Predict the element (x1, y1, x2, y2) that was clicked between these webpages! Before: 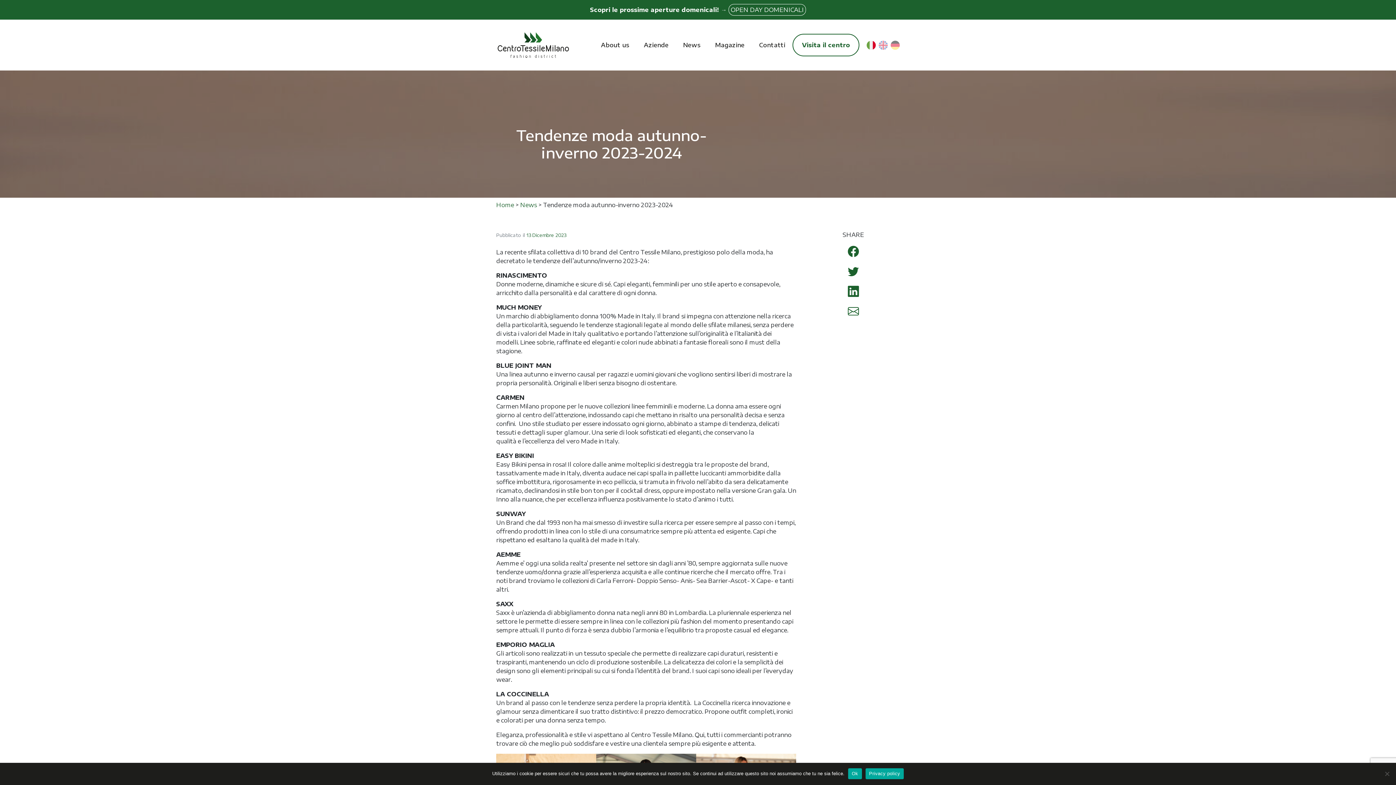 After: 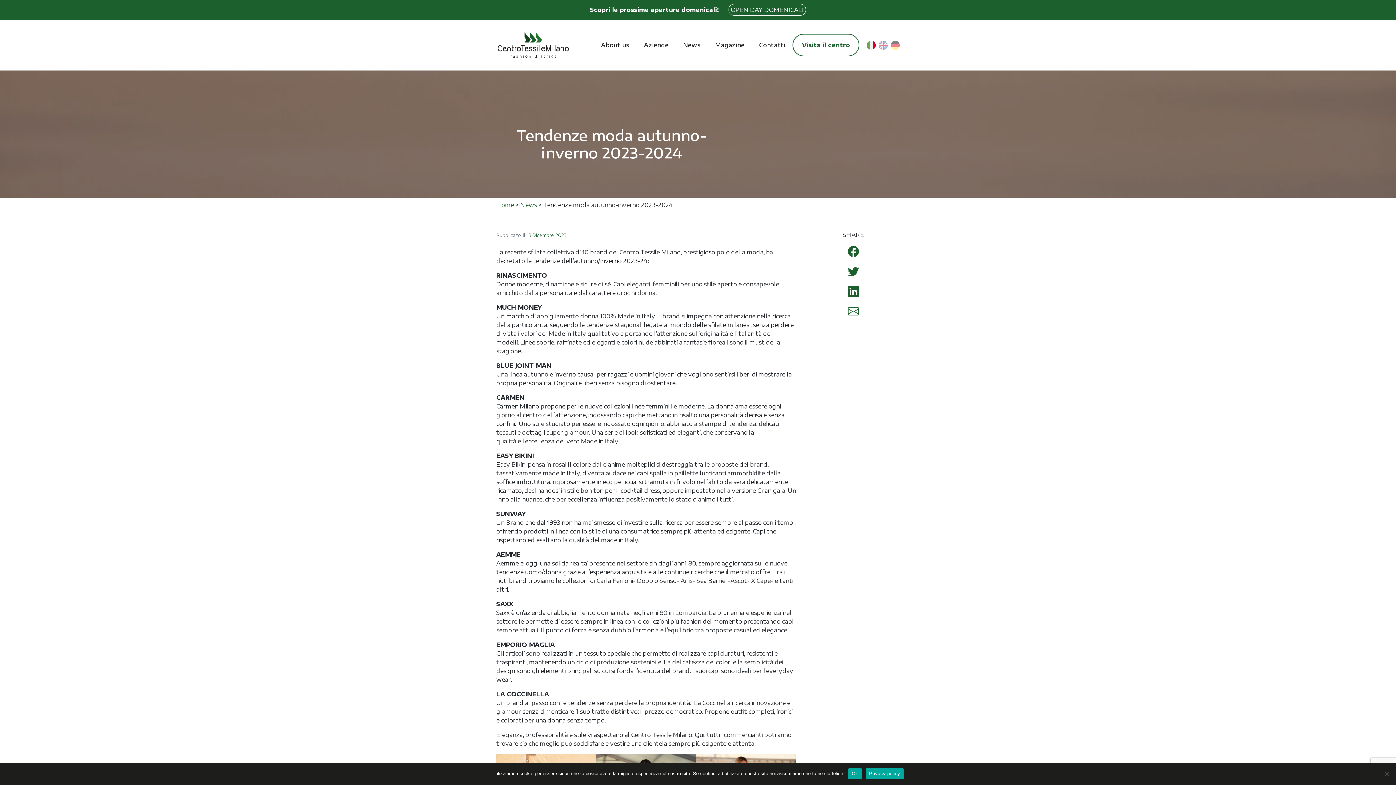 Action: bbox: (866, 40, 876, 49)